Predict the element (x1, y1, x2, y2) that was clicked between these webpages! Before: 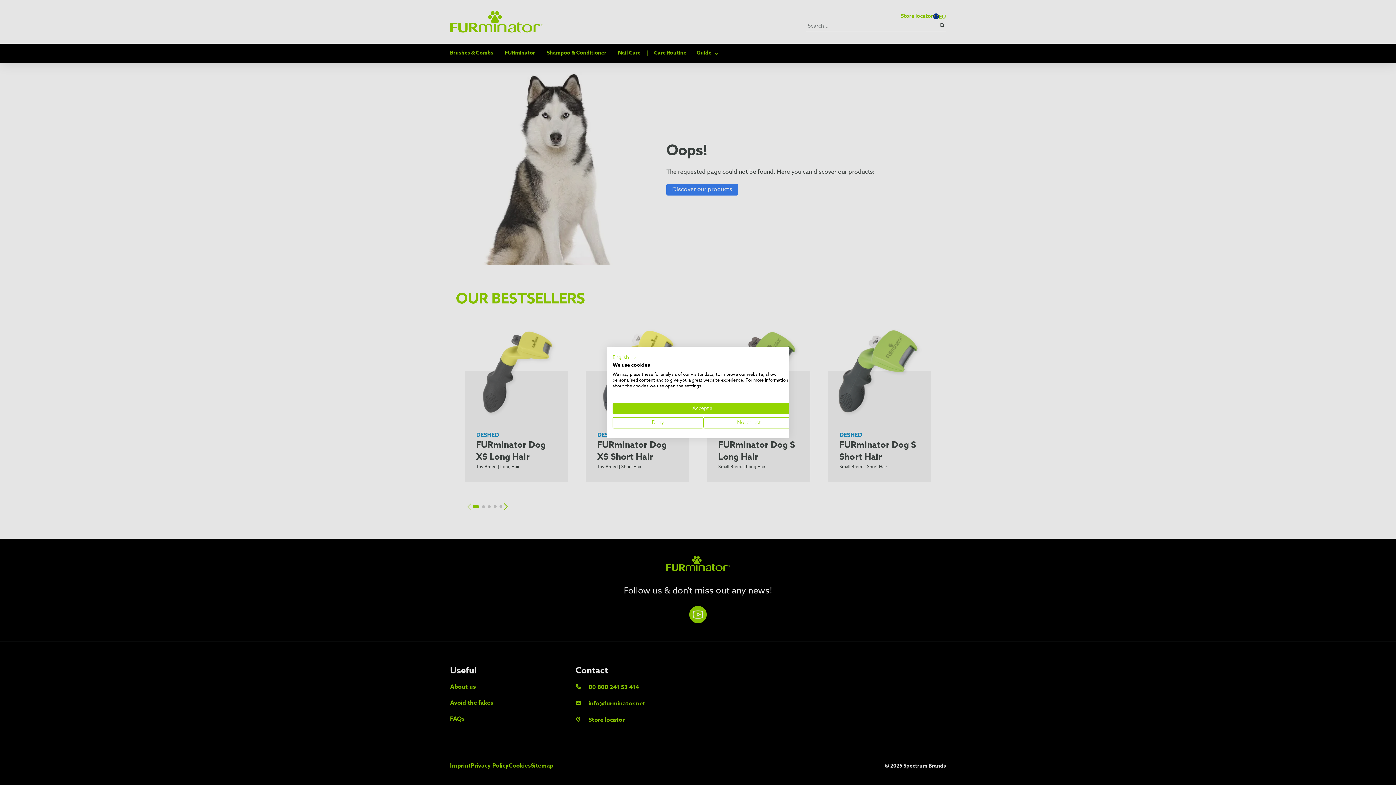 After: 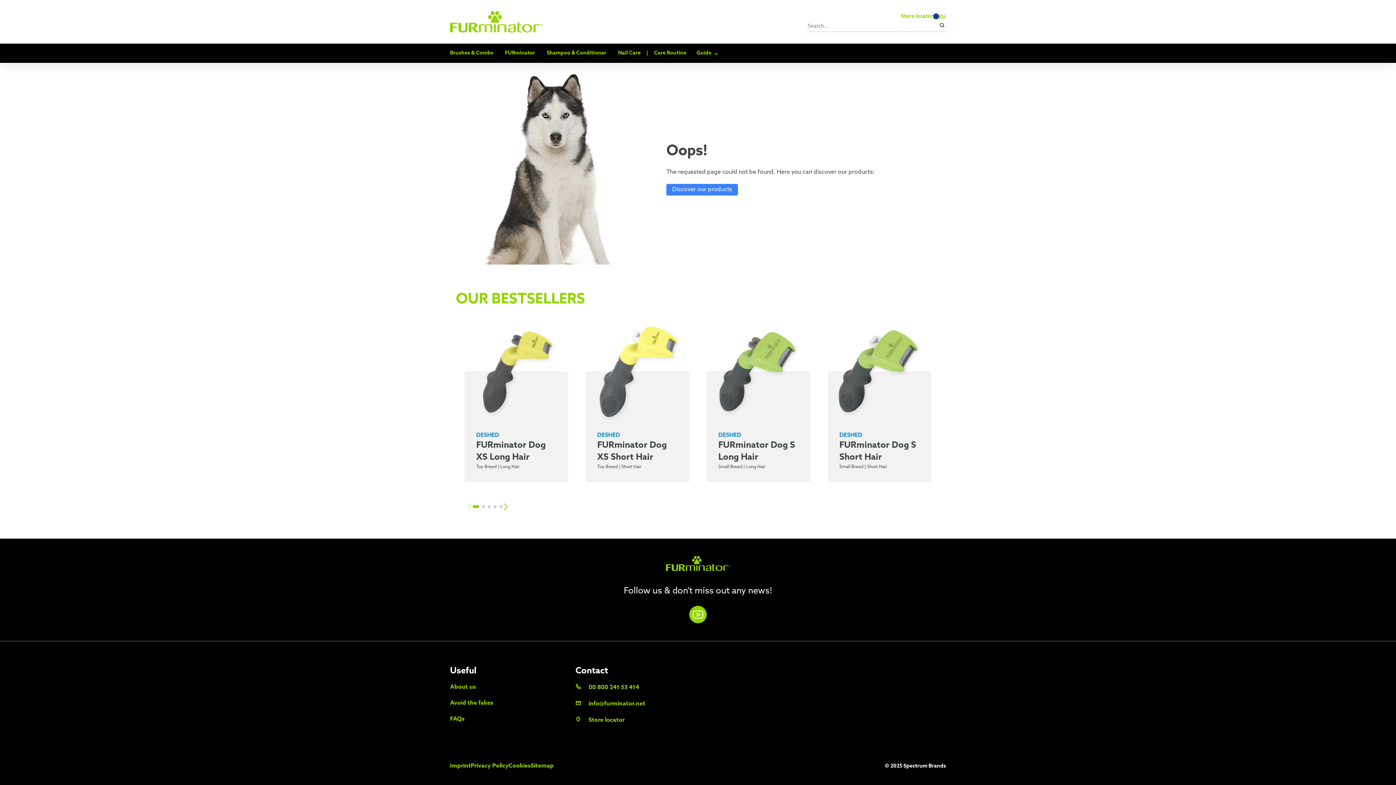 Action: bbox: (612, 417, 703, 428) label: Deny all cookies